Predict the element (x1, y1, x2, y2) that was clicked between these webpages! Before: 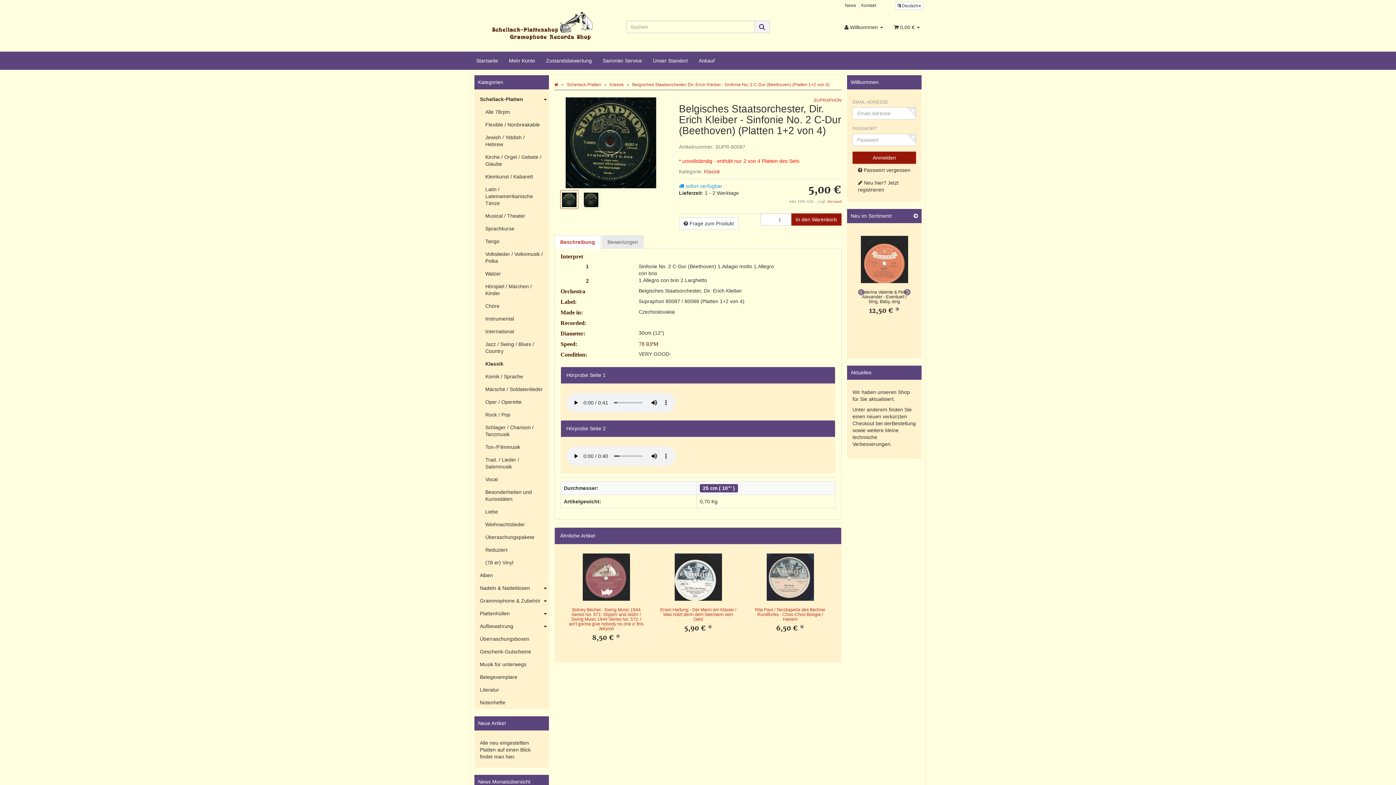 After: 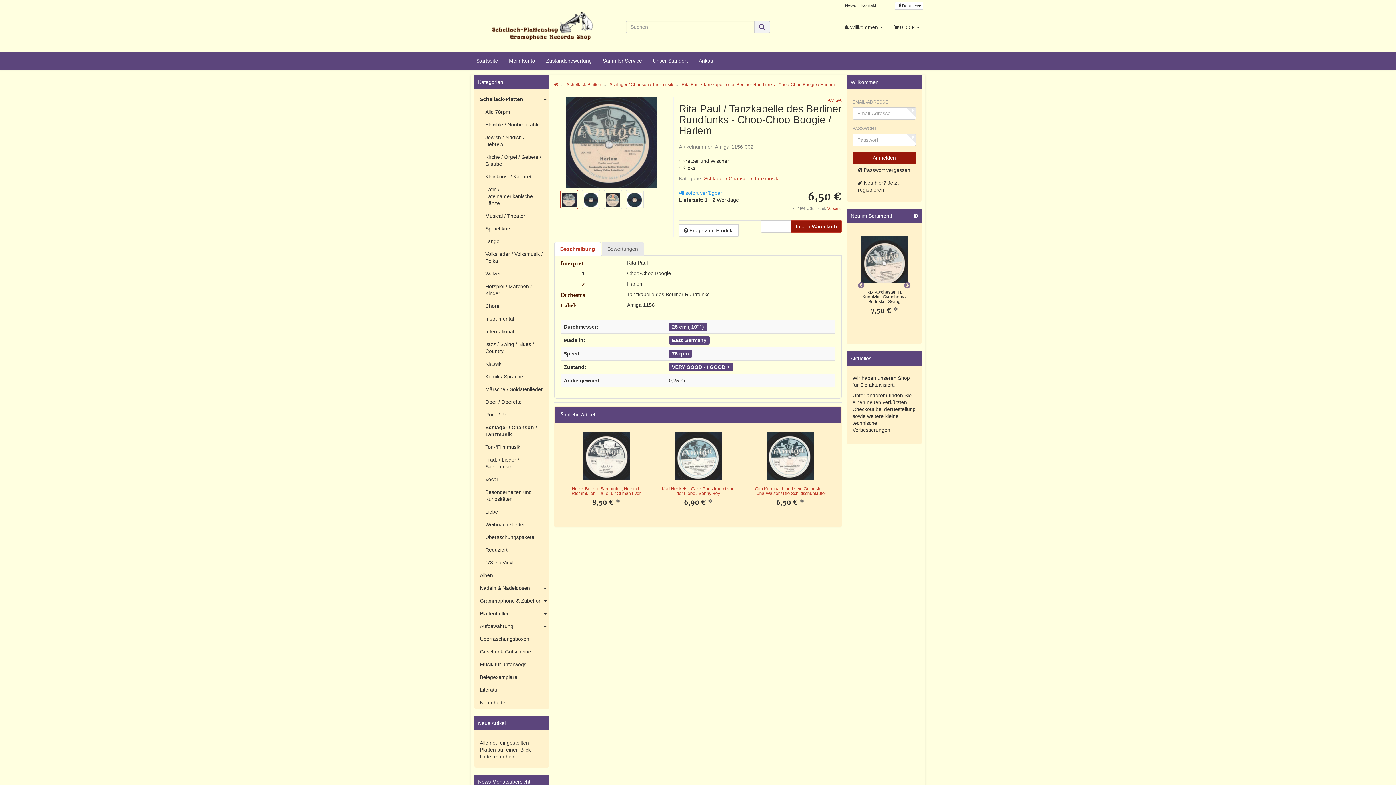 Action: label: Rita Paul / Tanzkapelle des Berliner Rundfunks - Choo-Choo Boogie / Harlem bbox: (755, 607, 825, 622)